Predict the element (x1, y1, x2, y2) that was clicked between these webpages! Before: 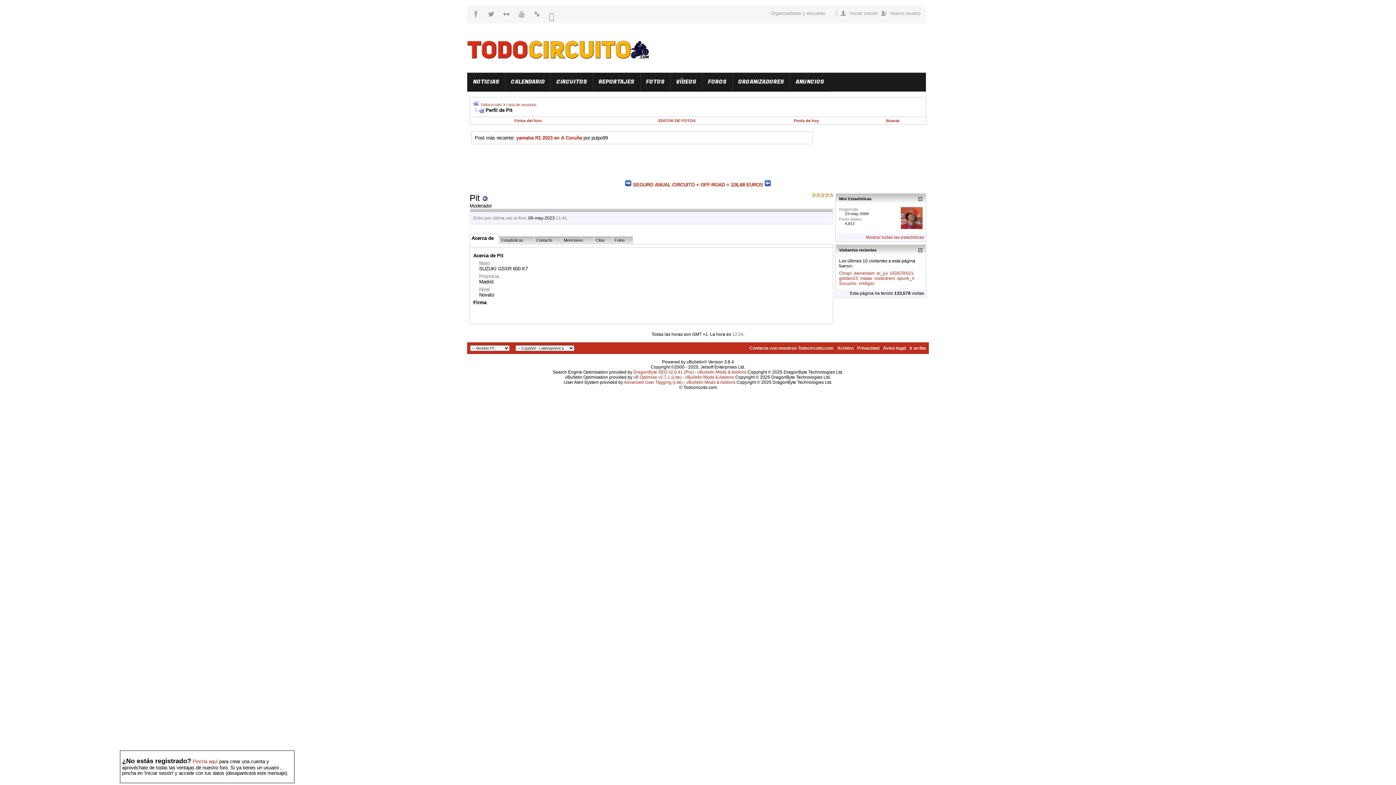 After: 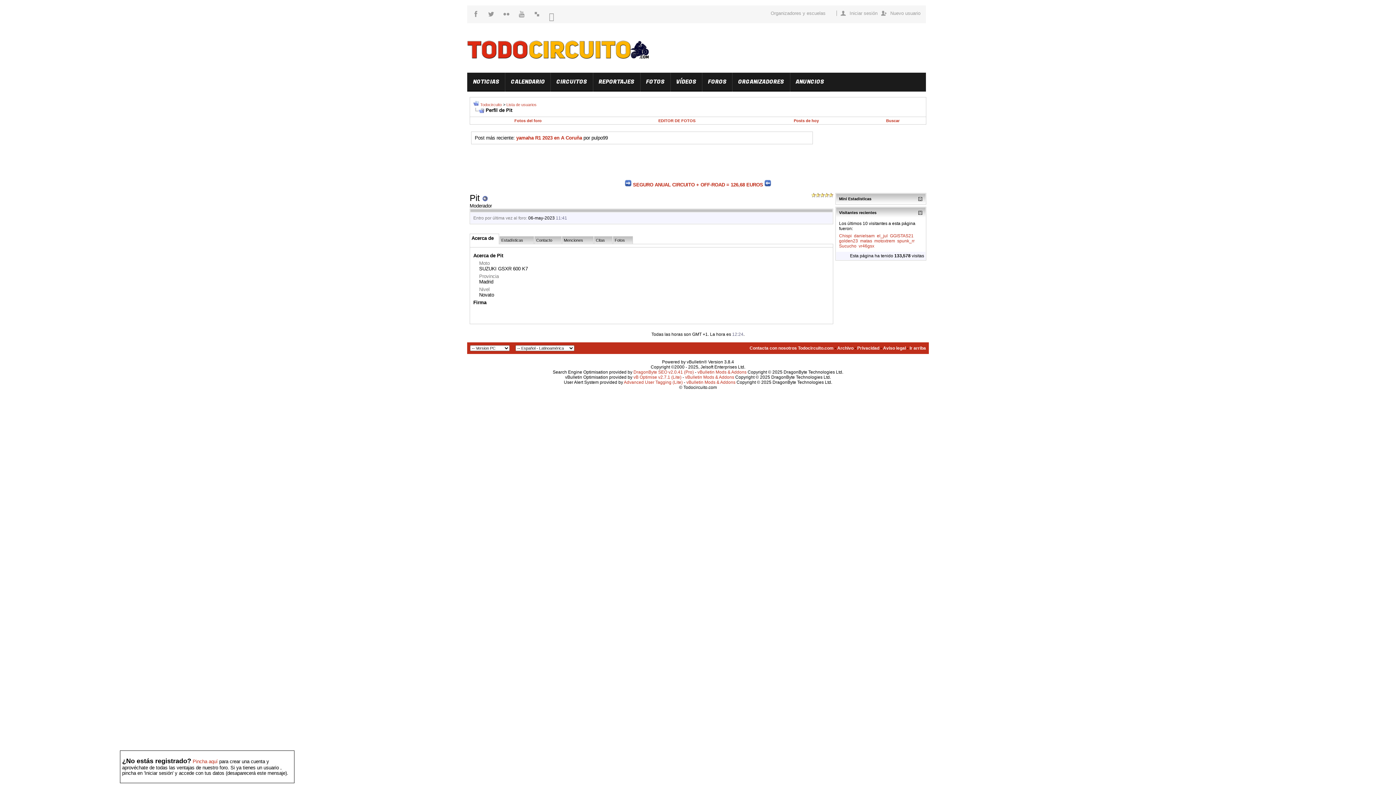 Action: bbox: (918, 196, 922, 202)